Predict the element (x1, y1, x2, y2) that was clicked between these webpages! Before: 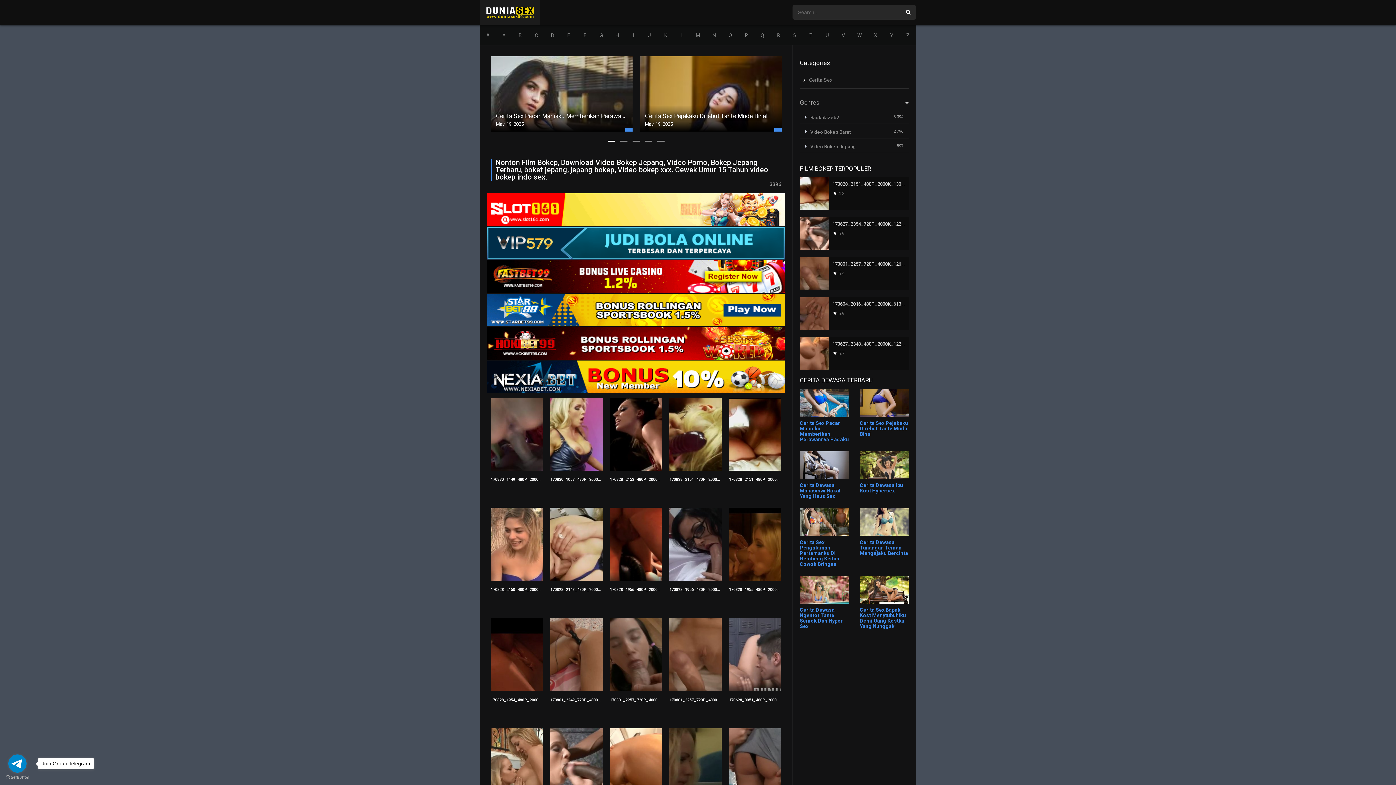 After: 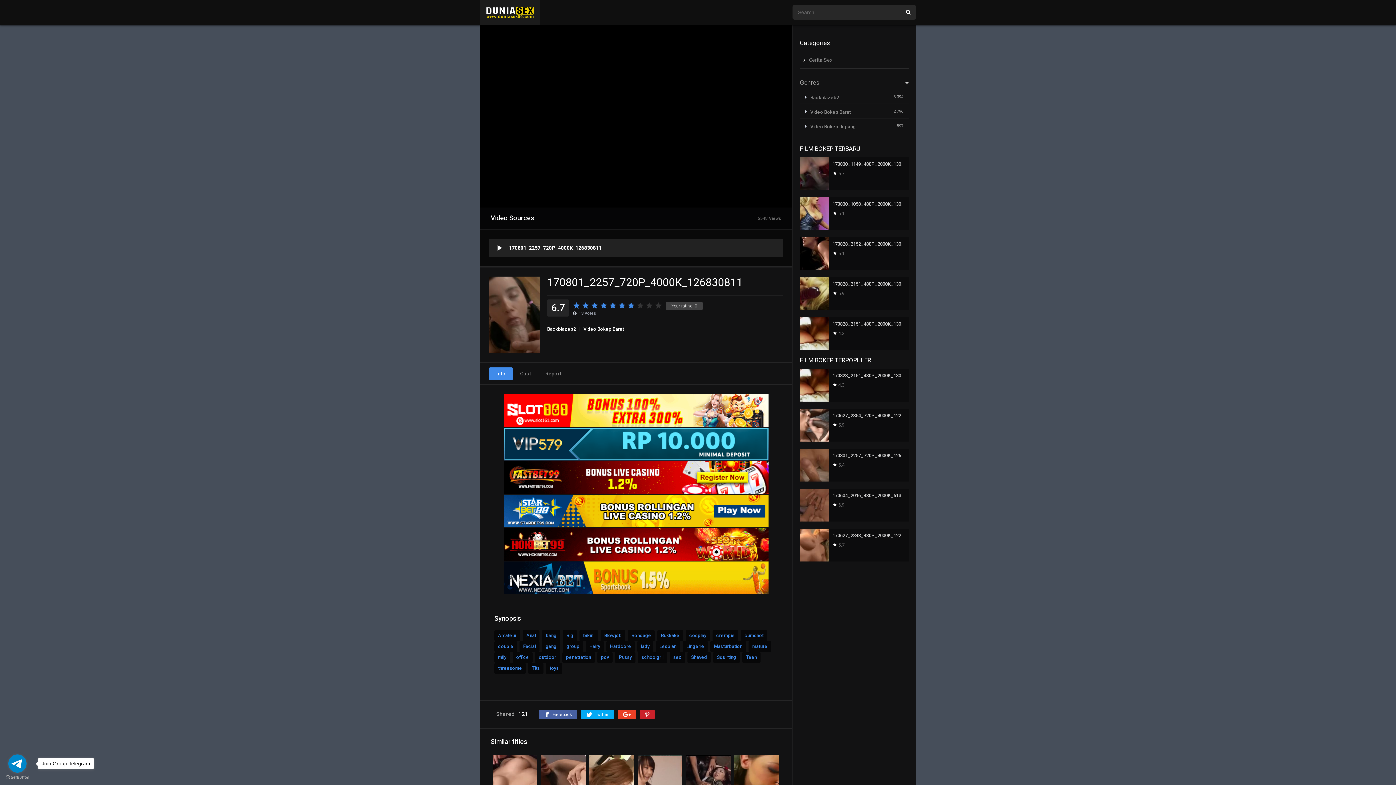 Action: bbox: (610, 698, 682, 702) label: 170801_2257_720P_4000K_126830811